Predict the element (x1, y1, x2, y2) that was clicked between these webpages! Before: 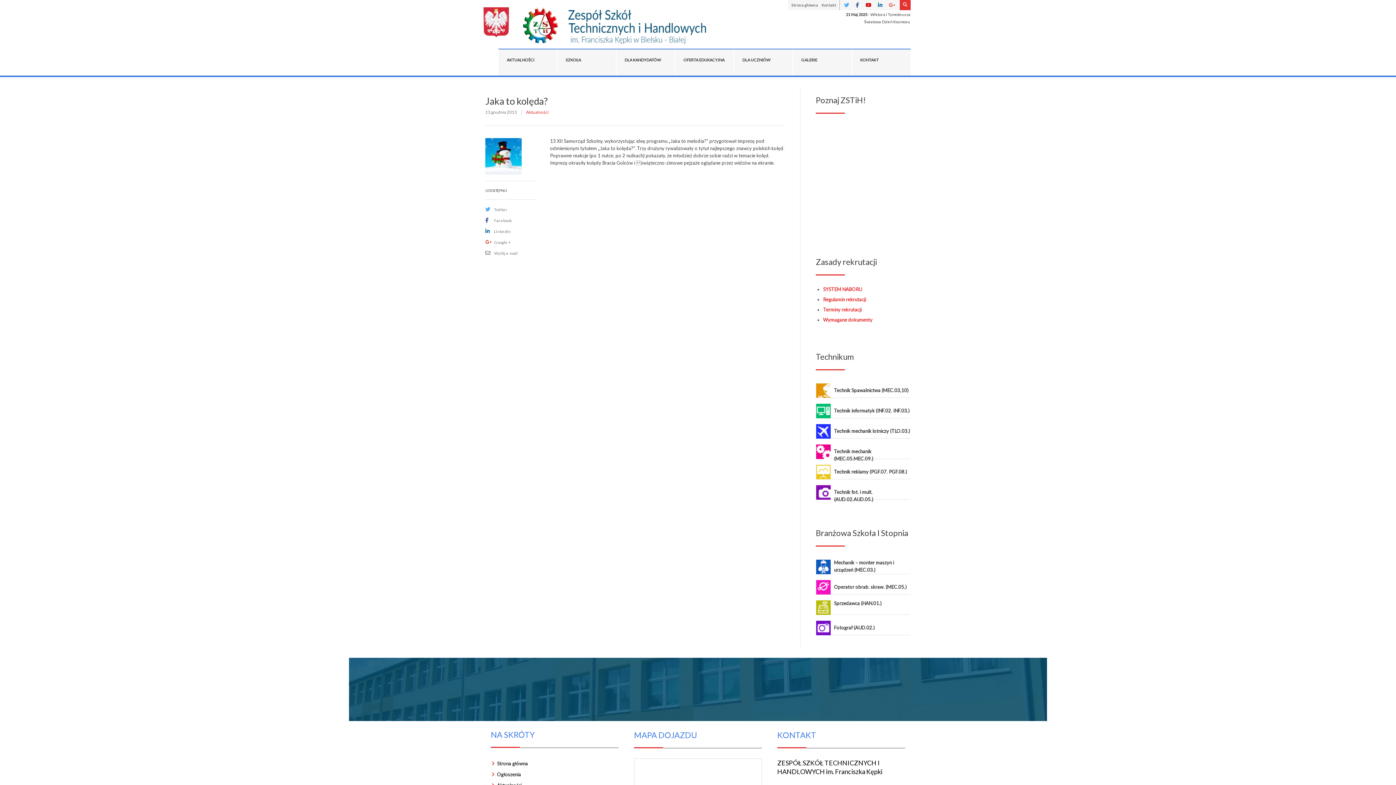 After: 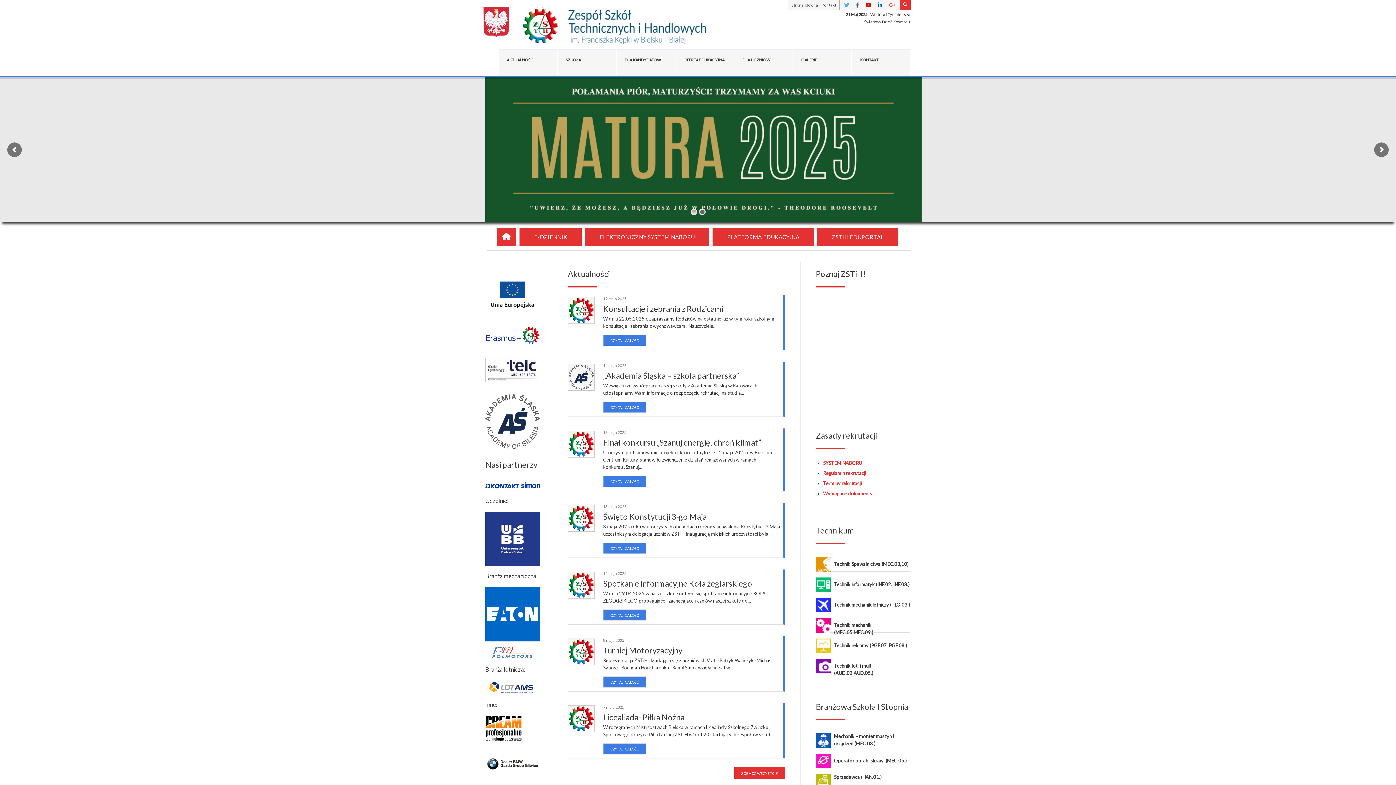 Action: label: Strona główna bbox: (791, 2, 818, 7)